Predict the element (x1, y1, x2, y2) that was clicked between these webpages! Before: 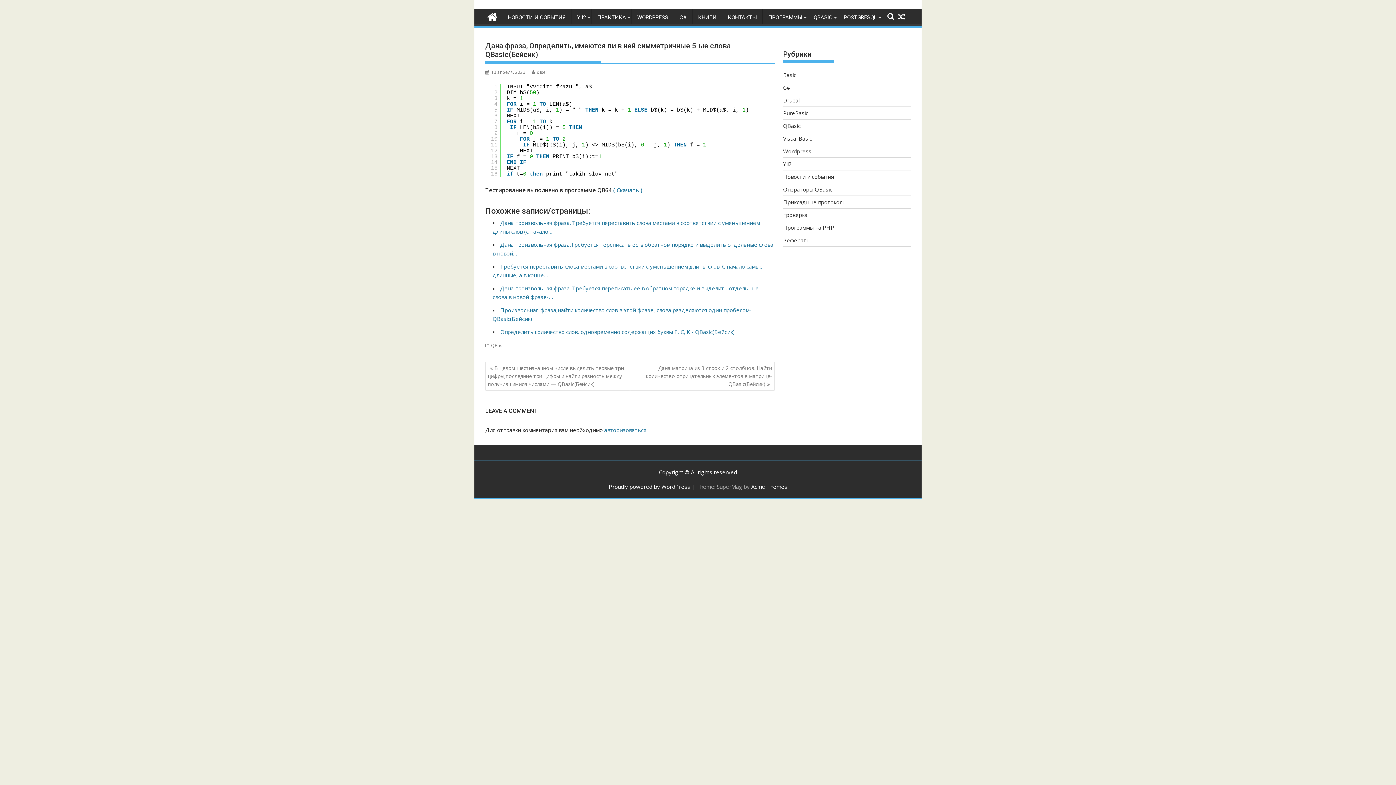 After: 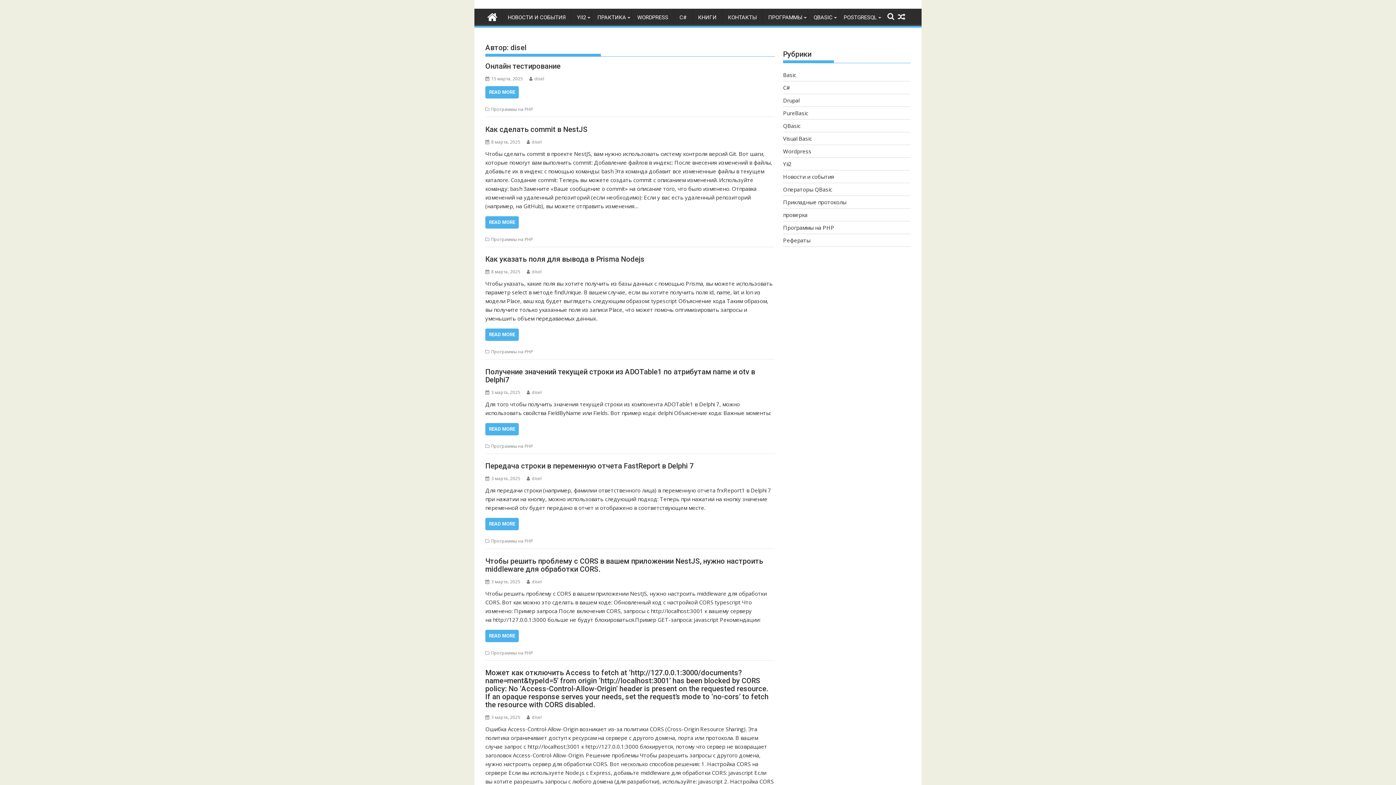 Action: bbox: (532, 69, 546, 75) label: disel